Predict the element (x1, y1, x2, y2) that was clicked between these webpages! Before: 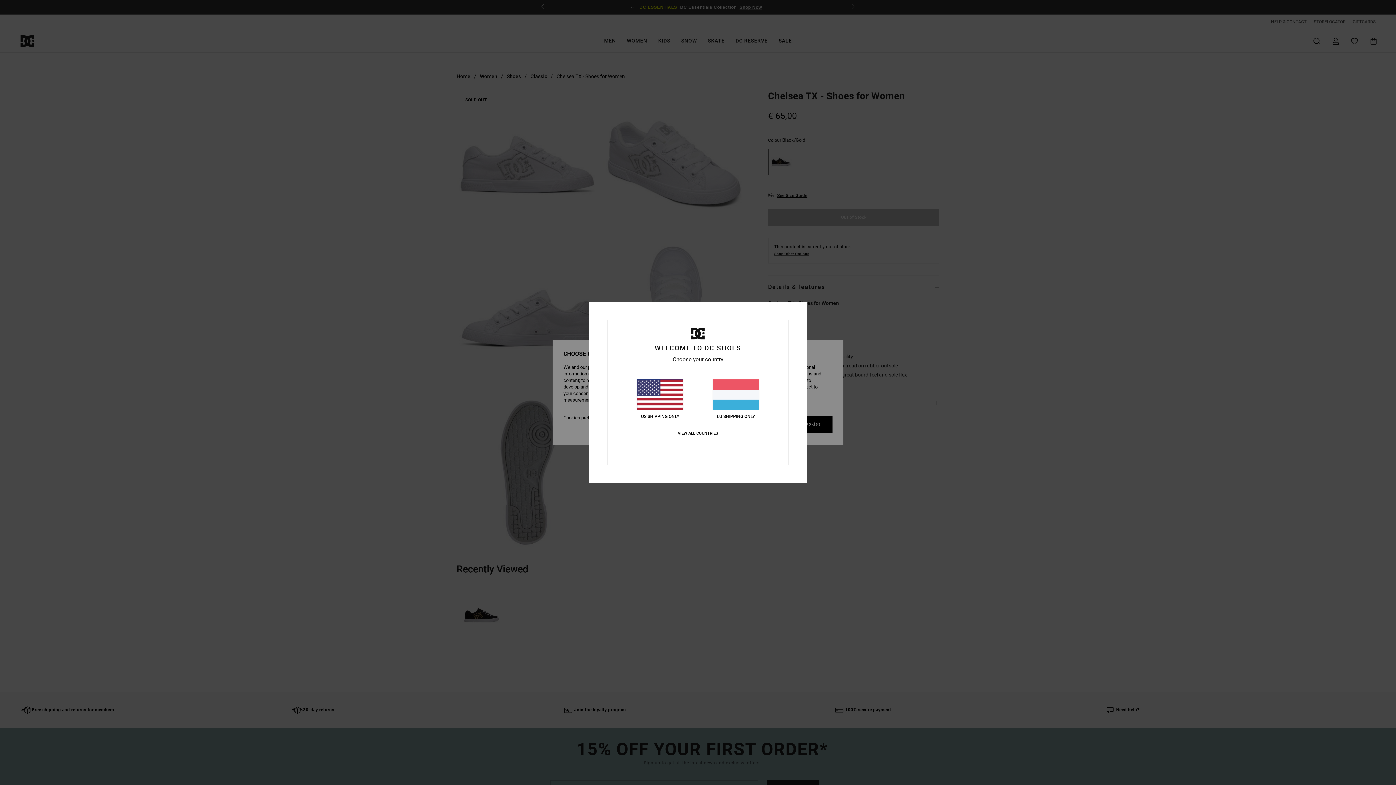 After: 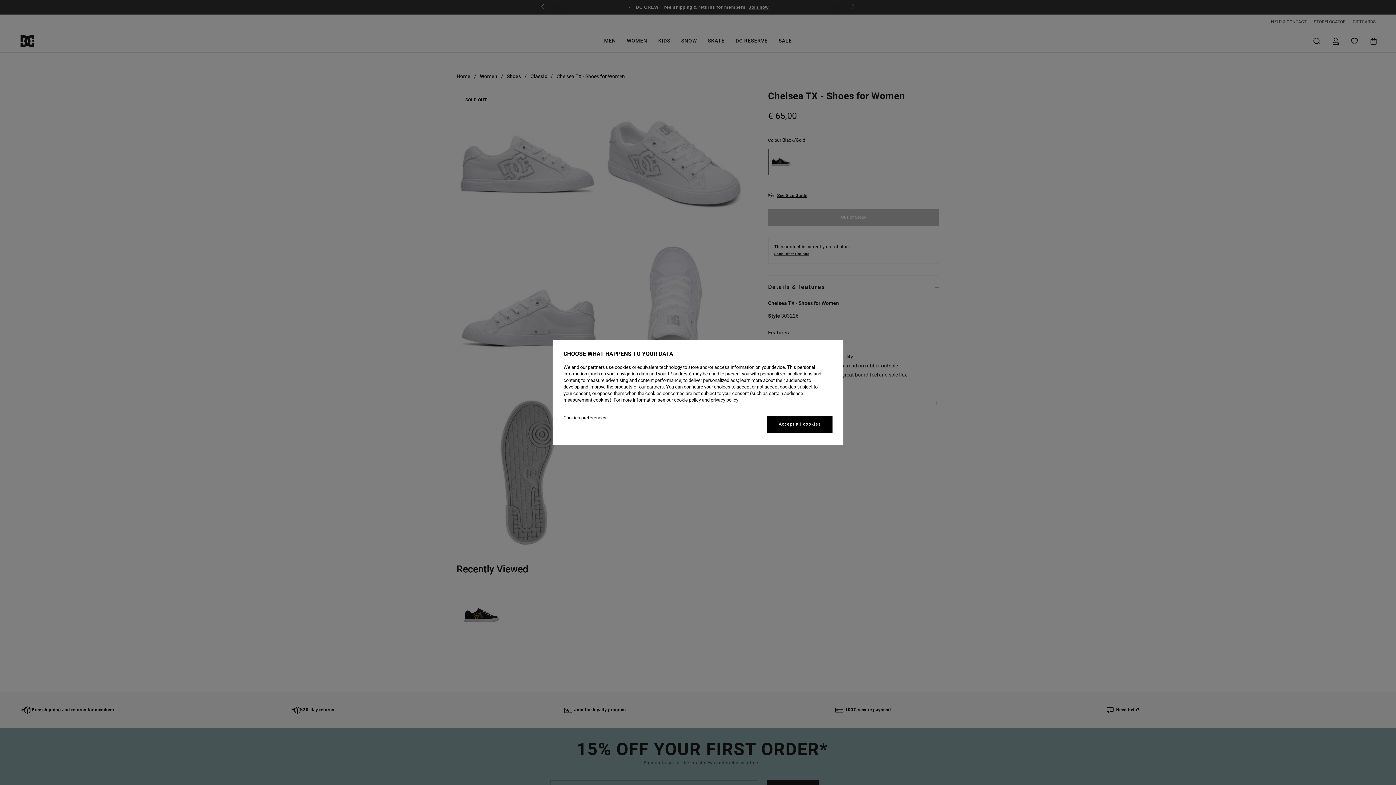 Action: bbox: (712, 379, 759, 419) label: LU SHIPPING ONLY